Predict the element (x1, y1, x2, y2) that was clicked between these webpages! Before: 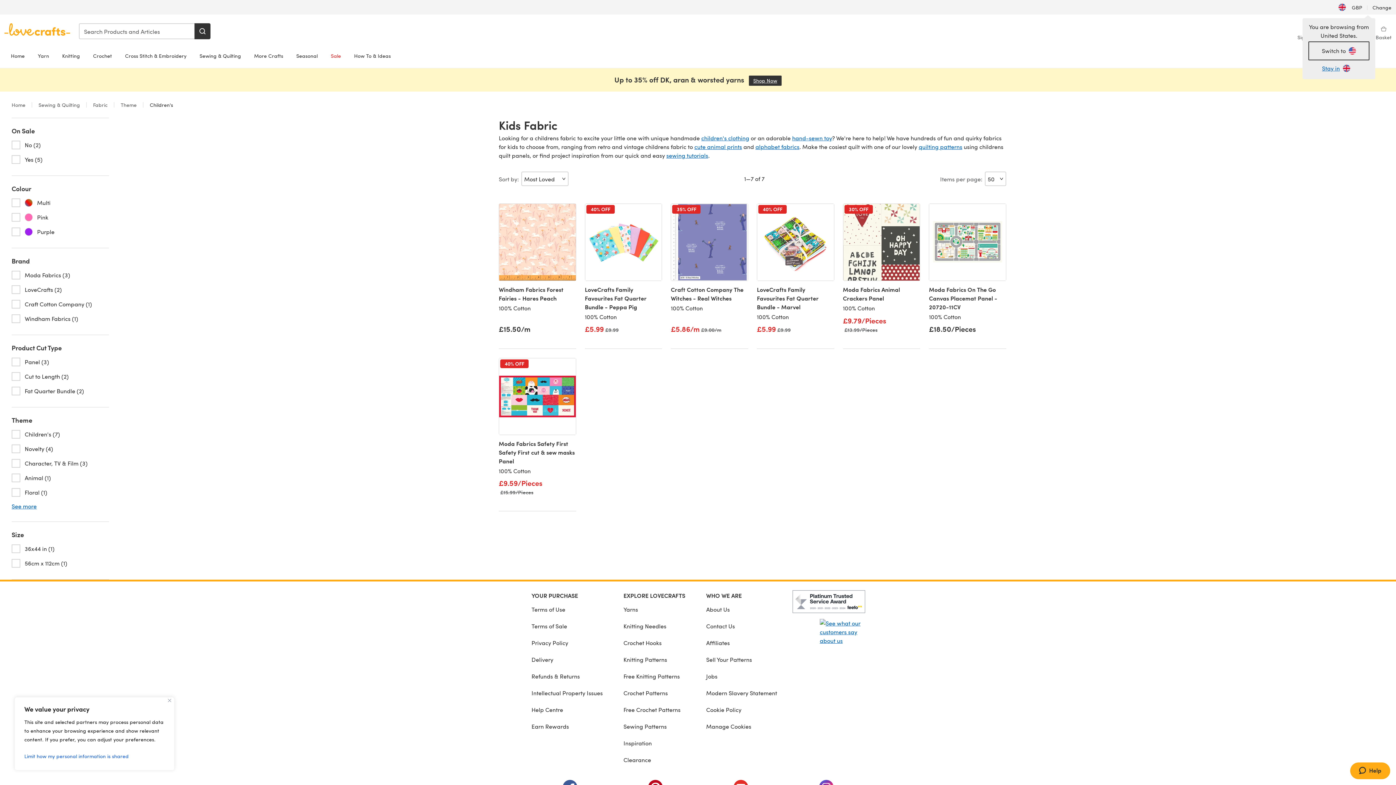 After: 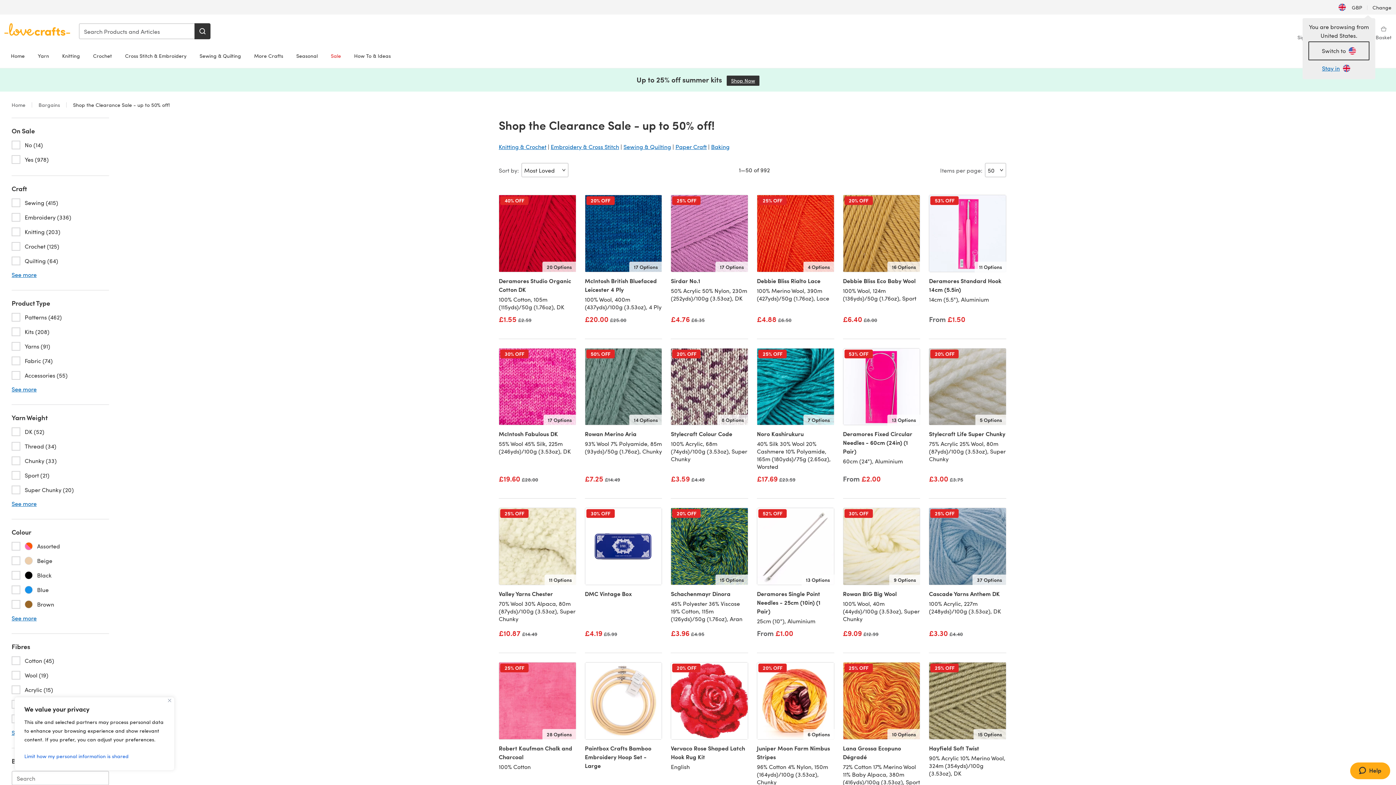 Action: bbox: (623, 752, 685, 768) label: Clearance